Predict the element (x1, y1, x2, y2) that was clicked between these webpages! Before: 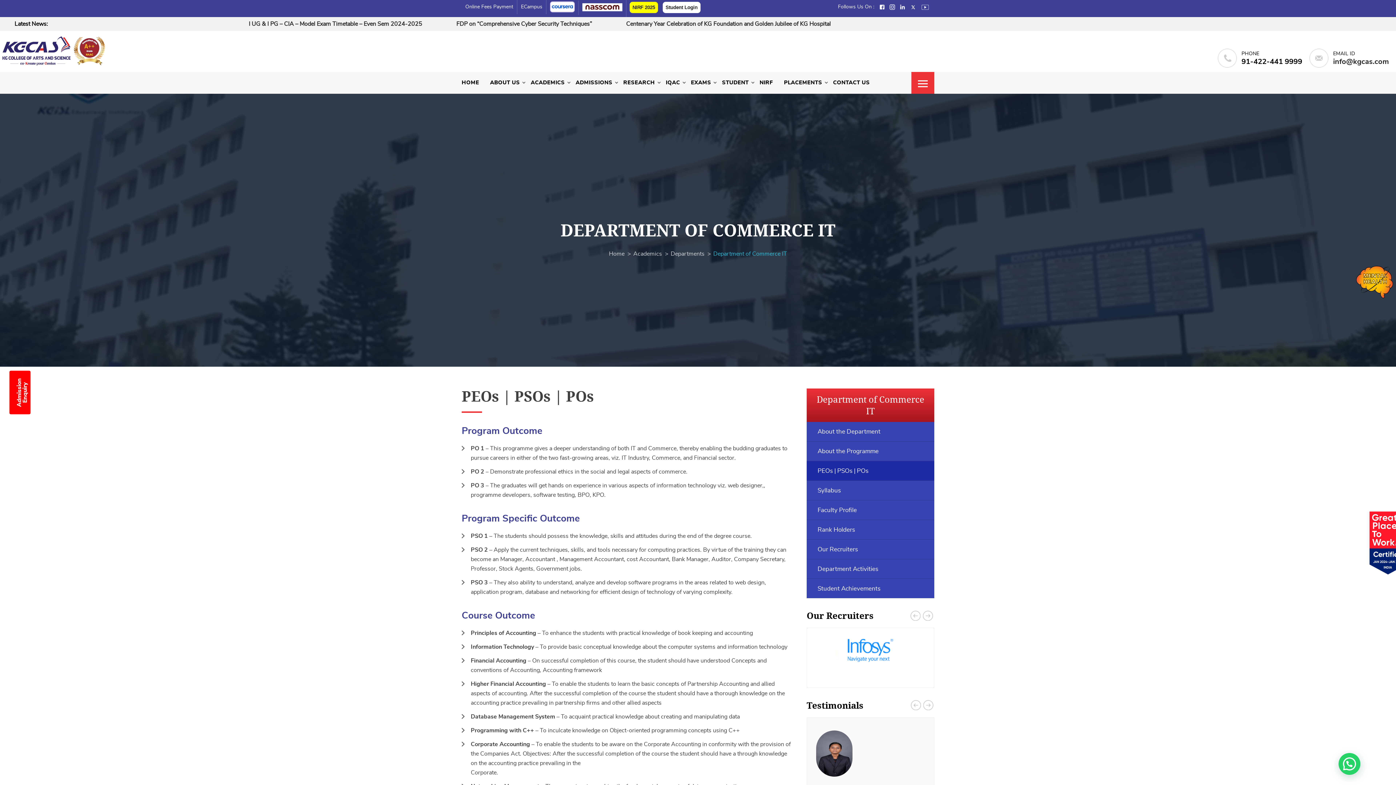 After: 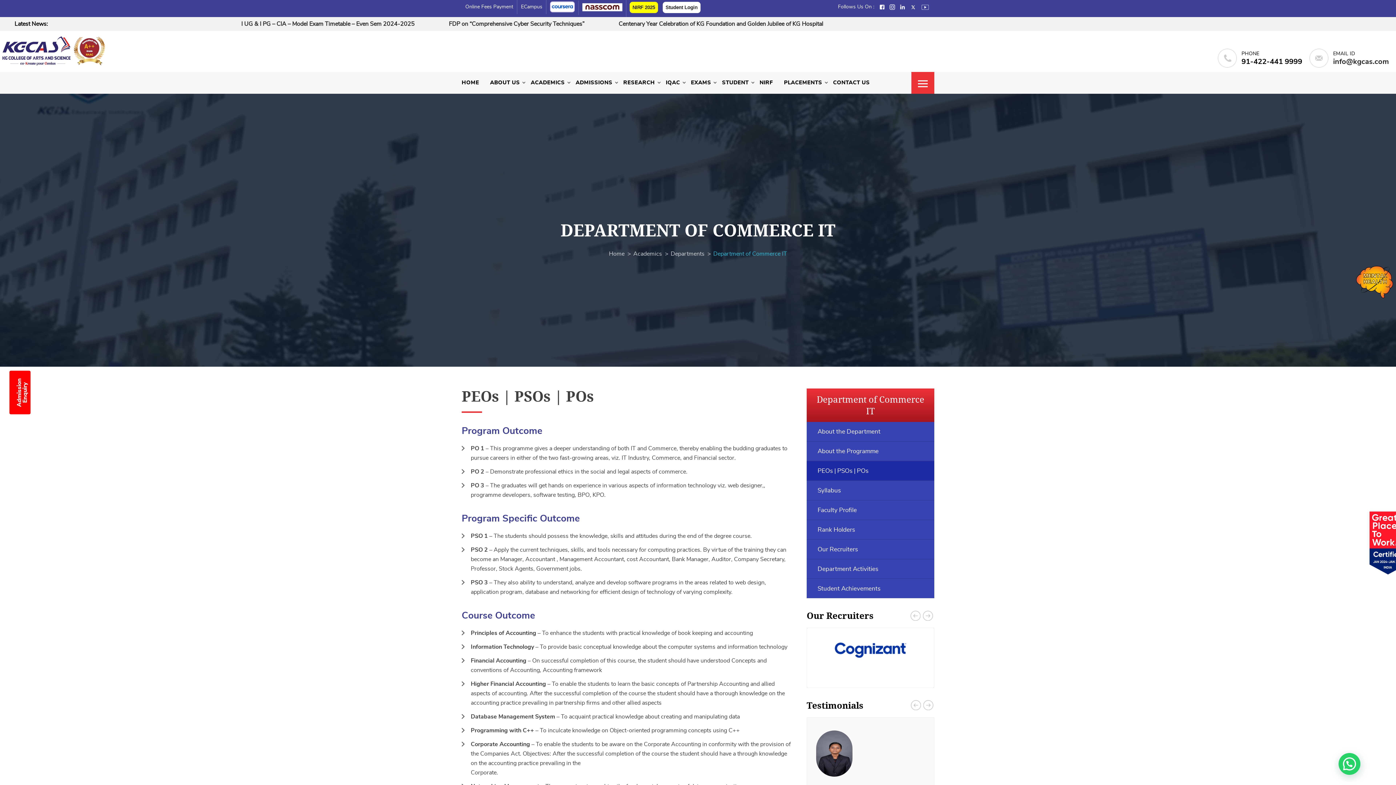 Action: label: Student Login bbox: (662, 1, 700, 13)